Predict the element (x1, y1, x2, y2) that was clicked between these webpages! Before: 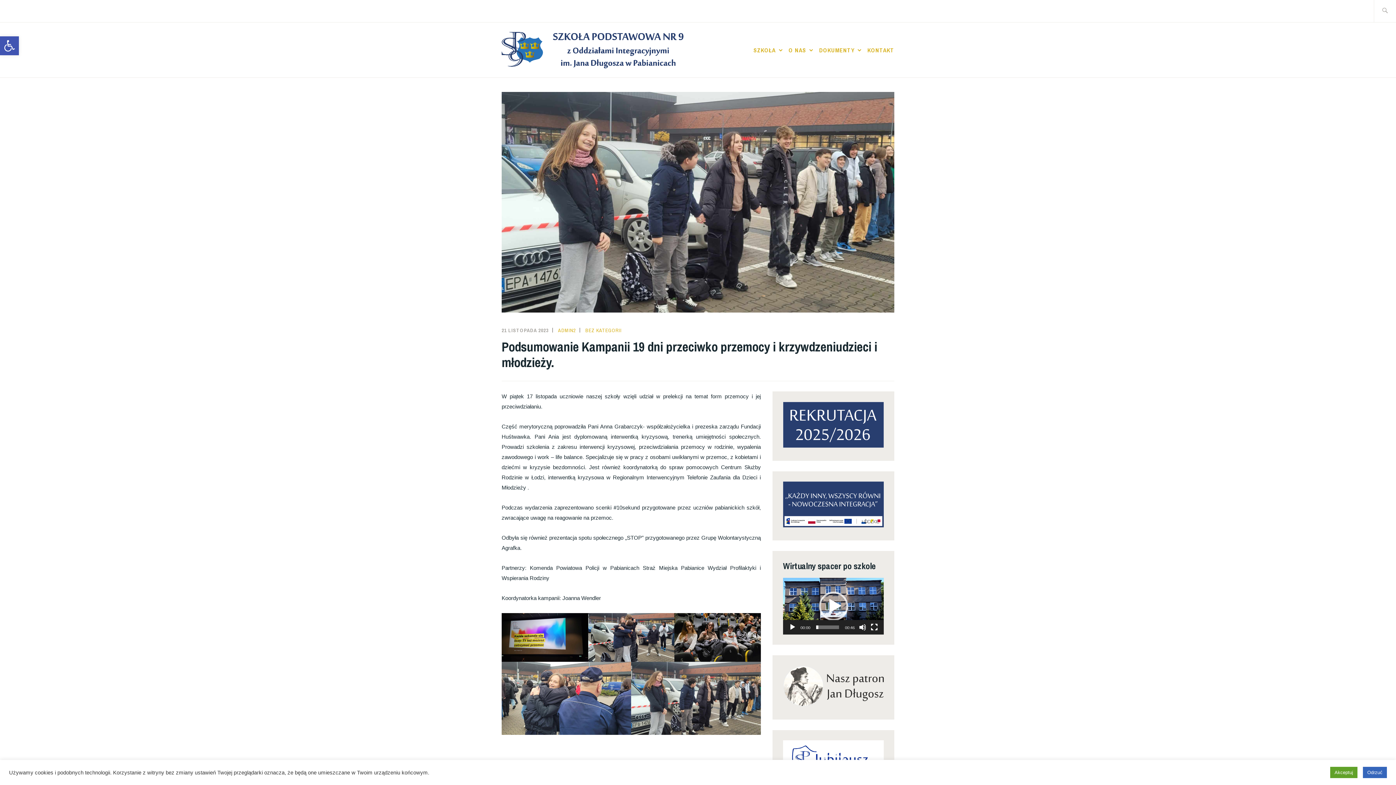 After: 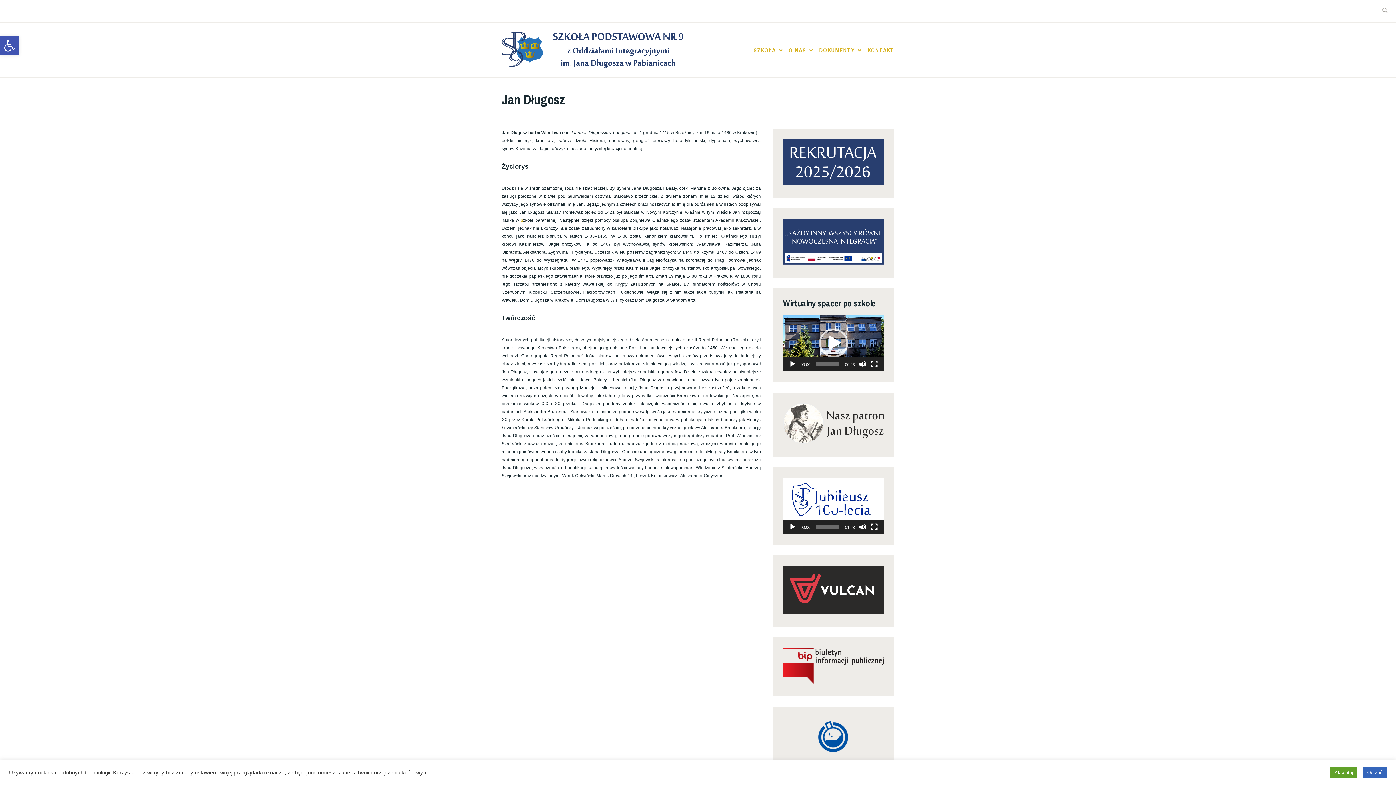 Action: bbox: (783, 701, 884, 708)